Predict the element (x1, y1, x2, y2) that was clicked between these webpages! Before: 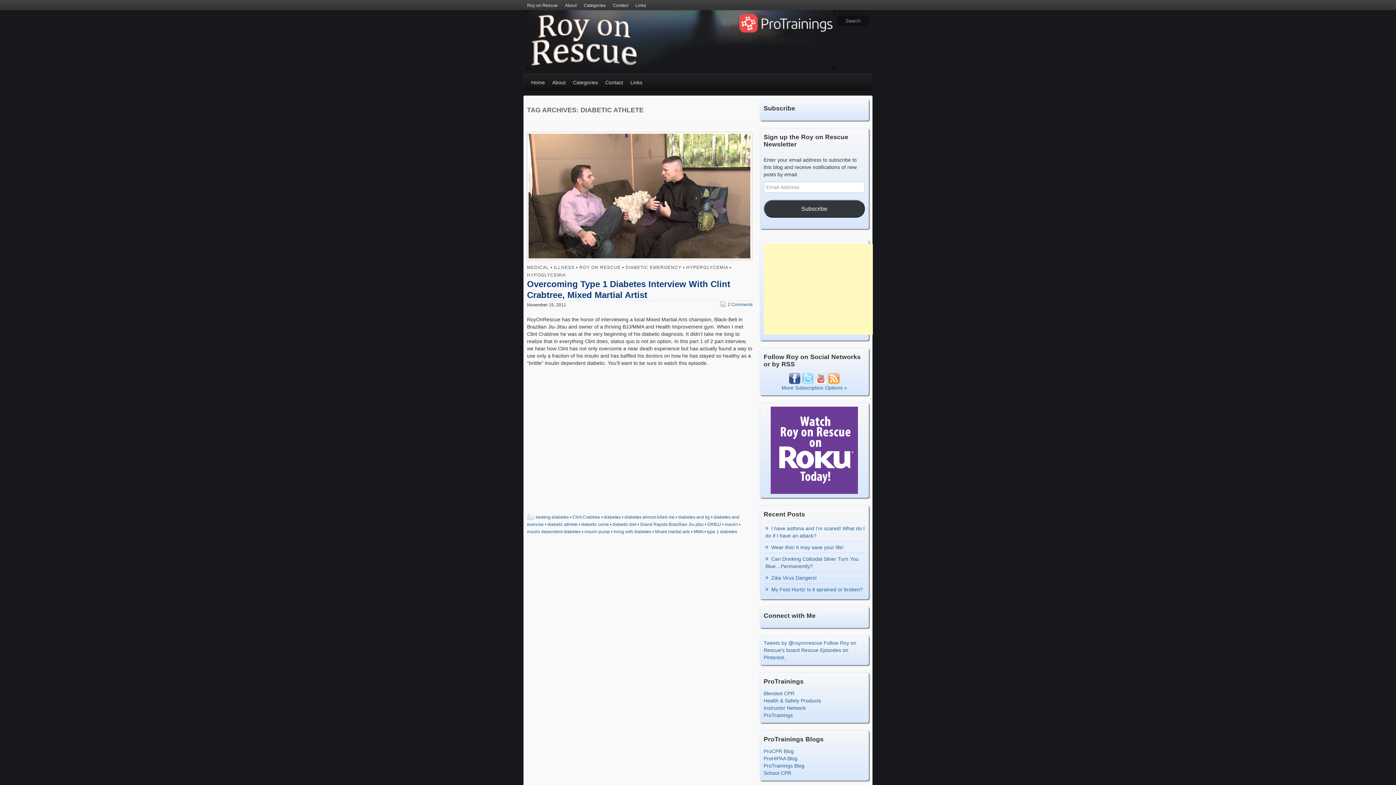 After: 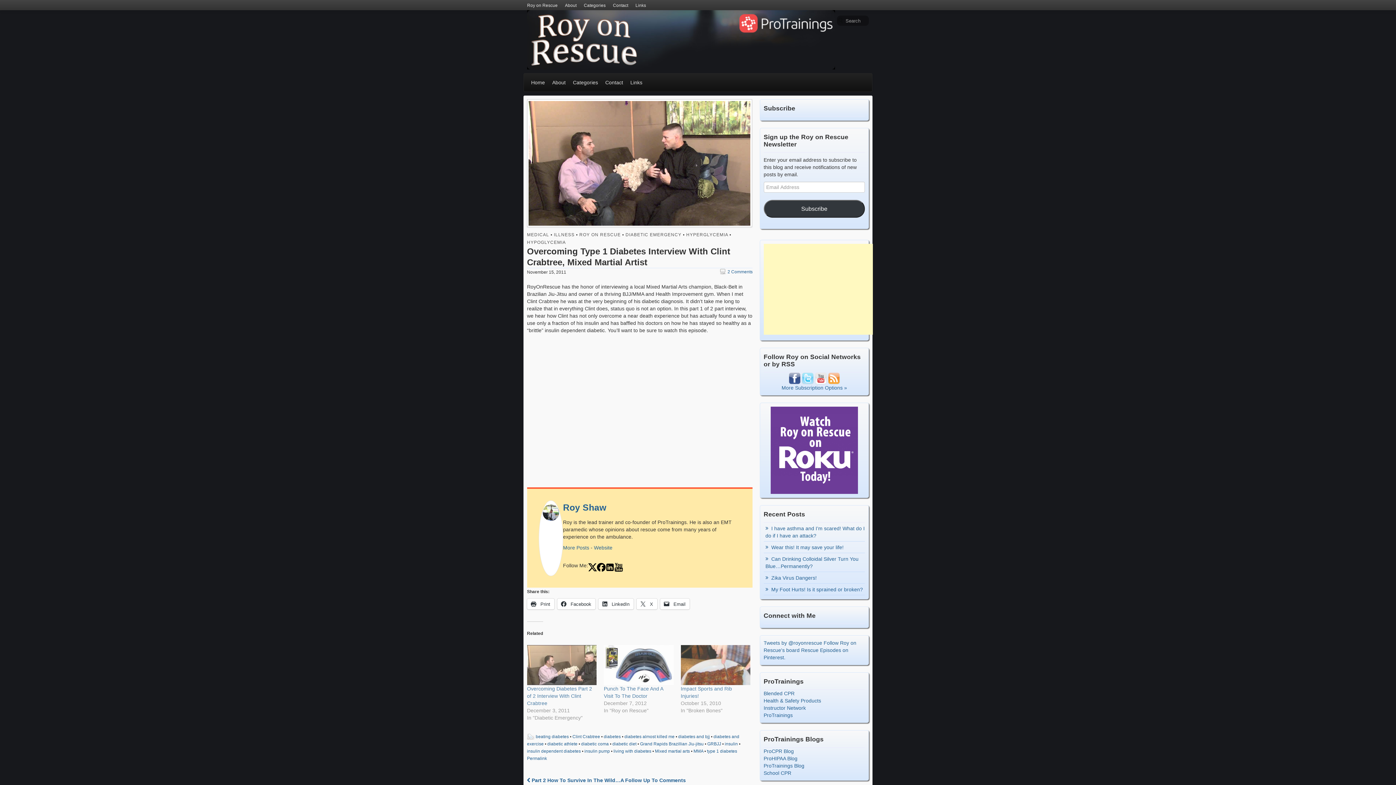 Action: bbox: (527, 194, 752, 200)